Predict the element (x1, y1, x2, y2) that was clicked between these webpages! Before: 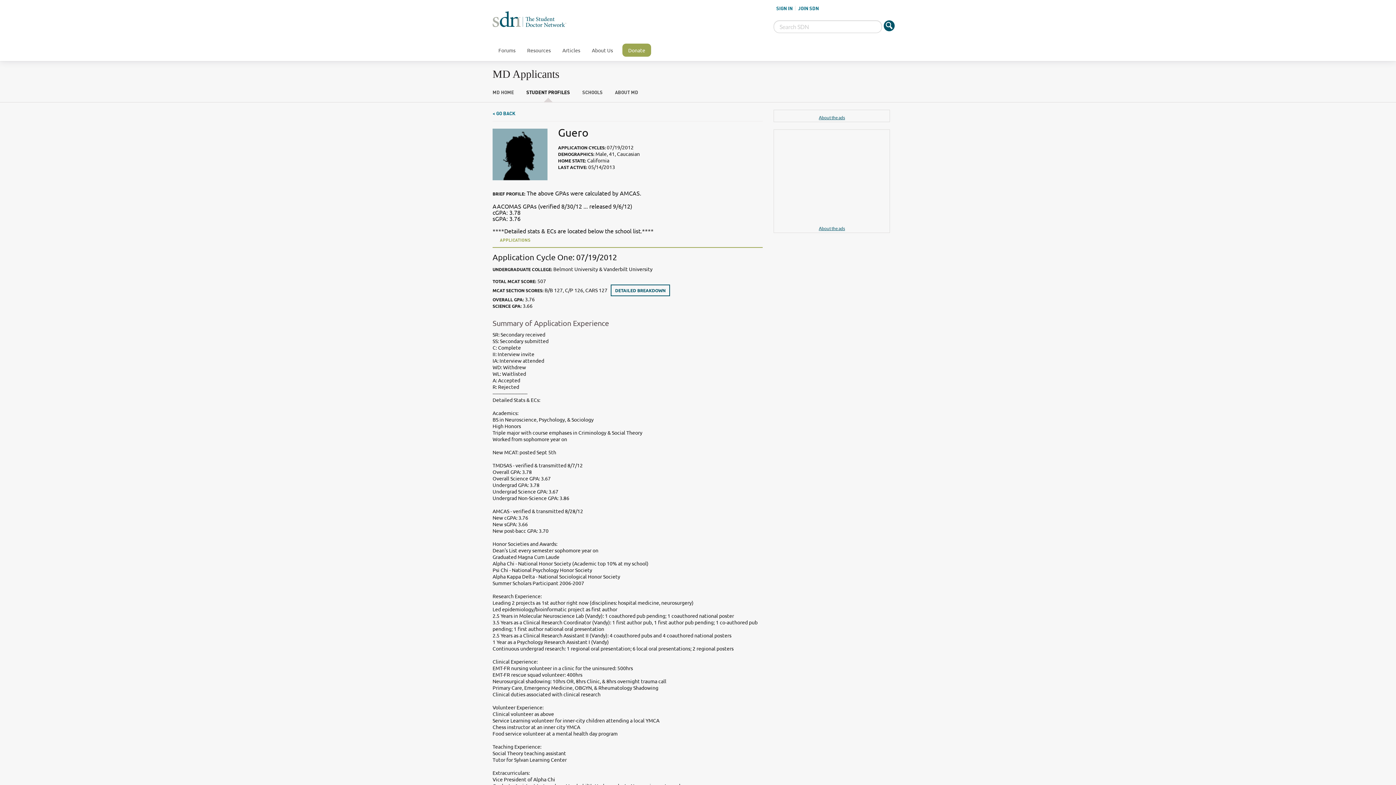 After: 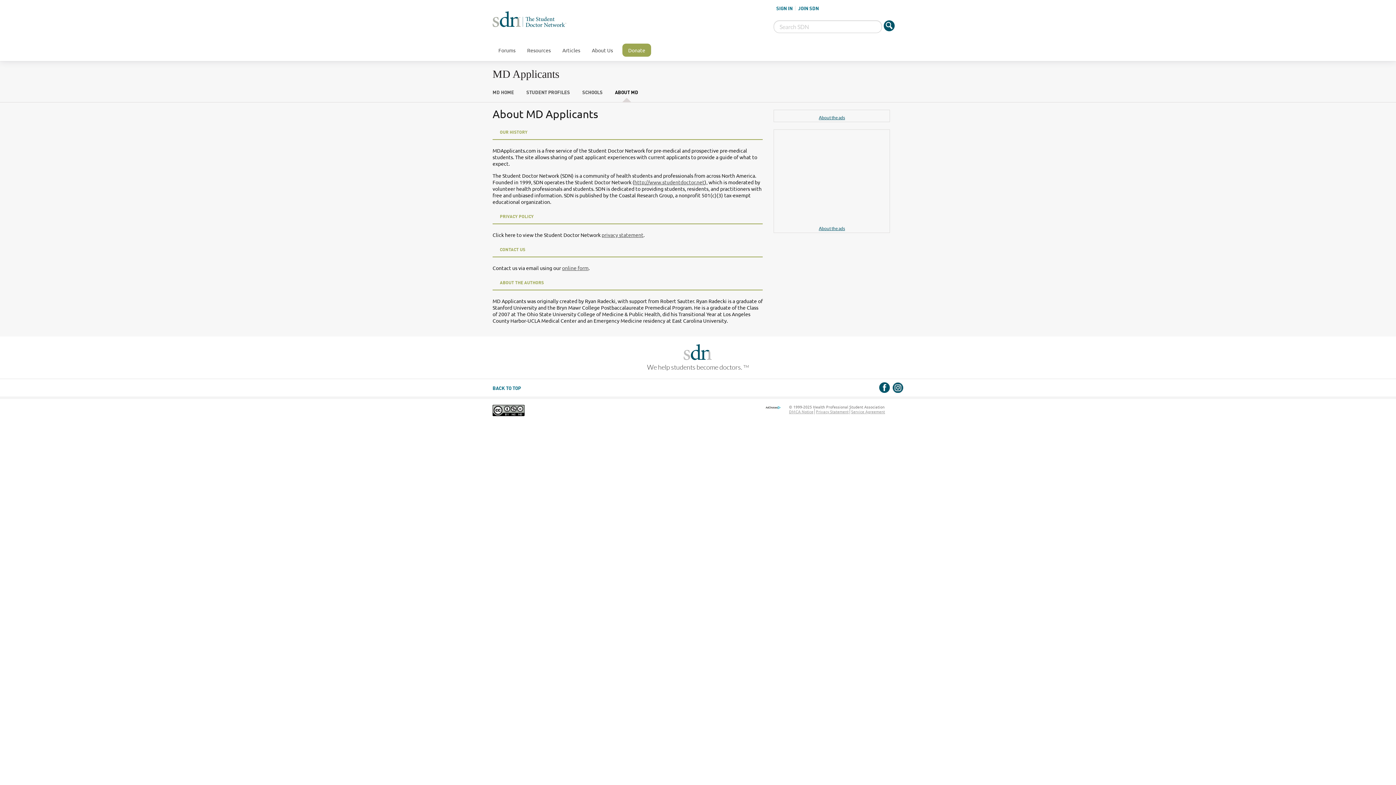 Action: label: ABOUT MD bbox: (615, 90, 638, 95)